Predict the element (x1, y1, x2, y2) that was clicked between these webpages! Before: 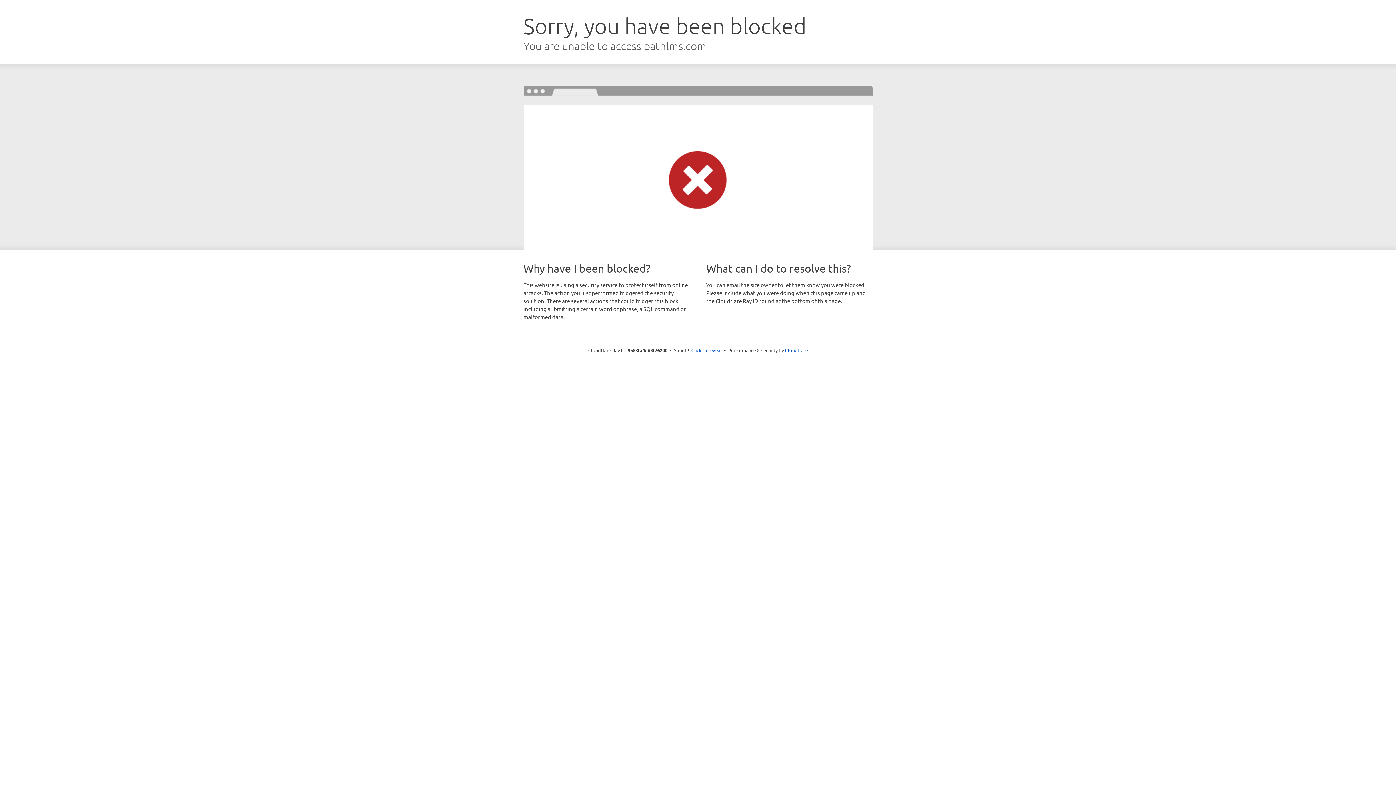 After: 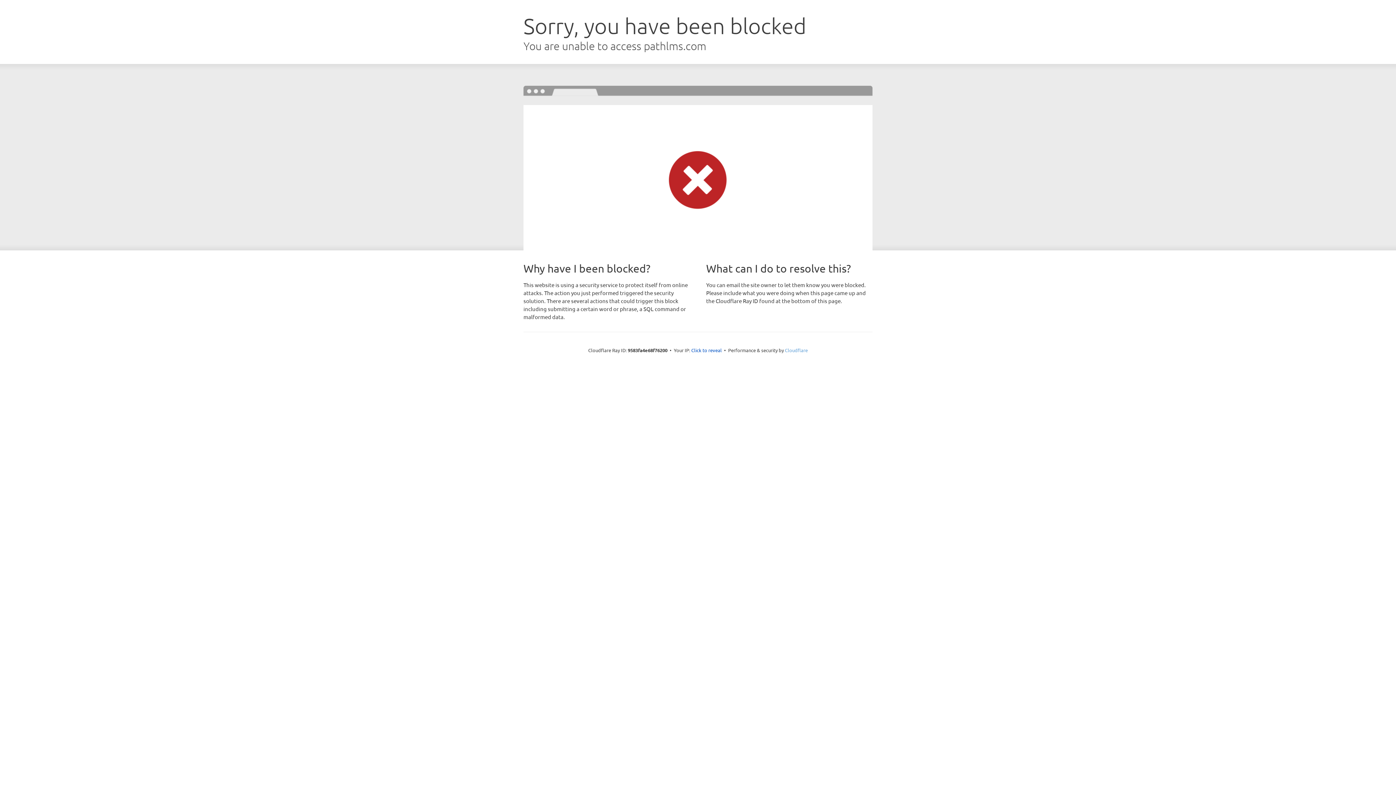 Action: label: Cloudflare bbox: (785, 347, 808, 353)